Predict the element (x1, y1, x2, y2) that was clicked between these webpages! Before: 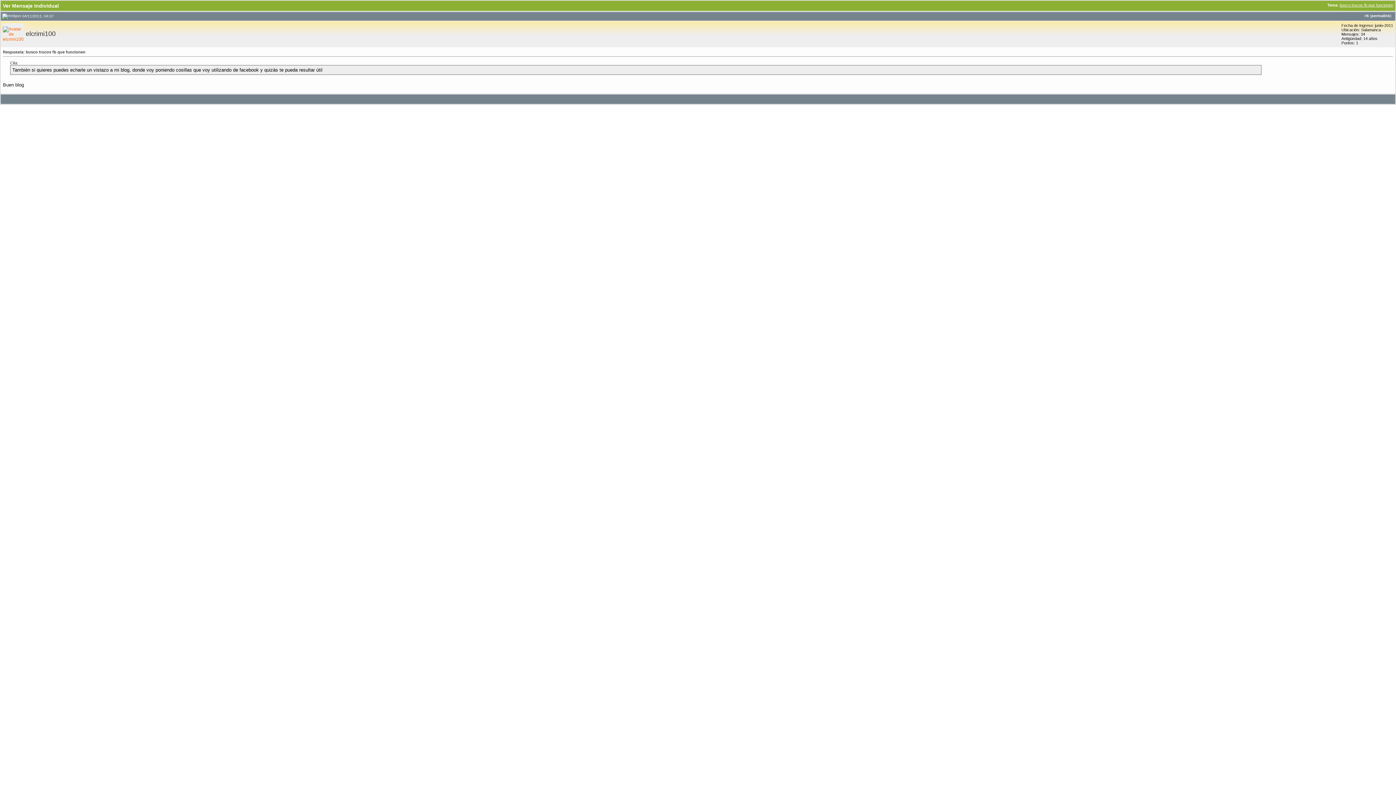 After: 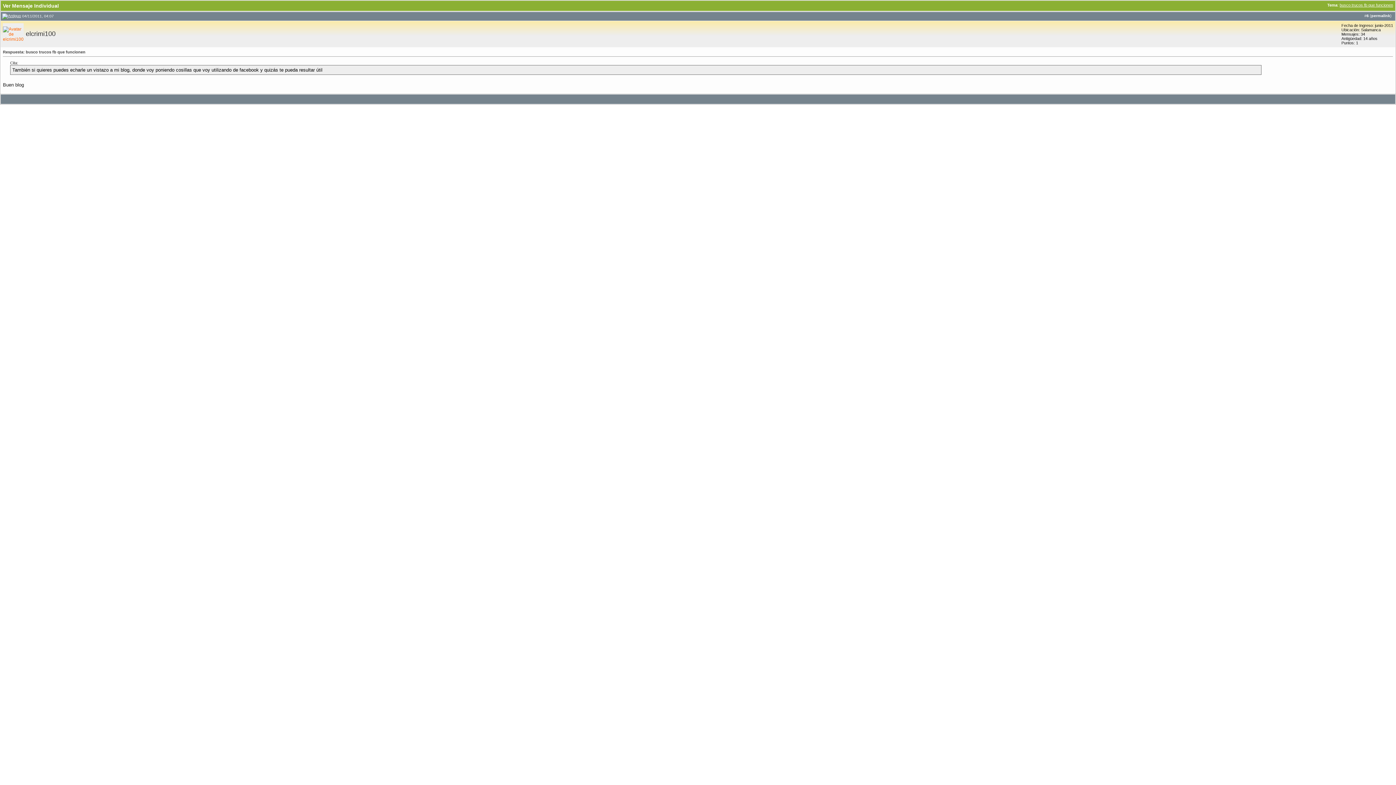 Action: bbox: (2, 13, 21, 18)